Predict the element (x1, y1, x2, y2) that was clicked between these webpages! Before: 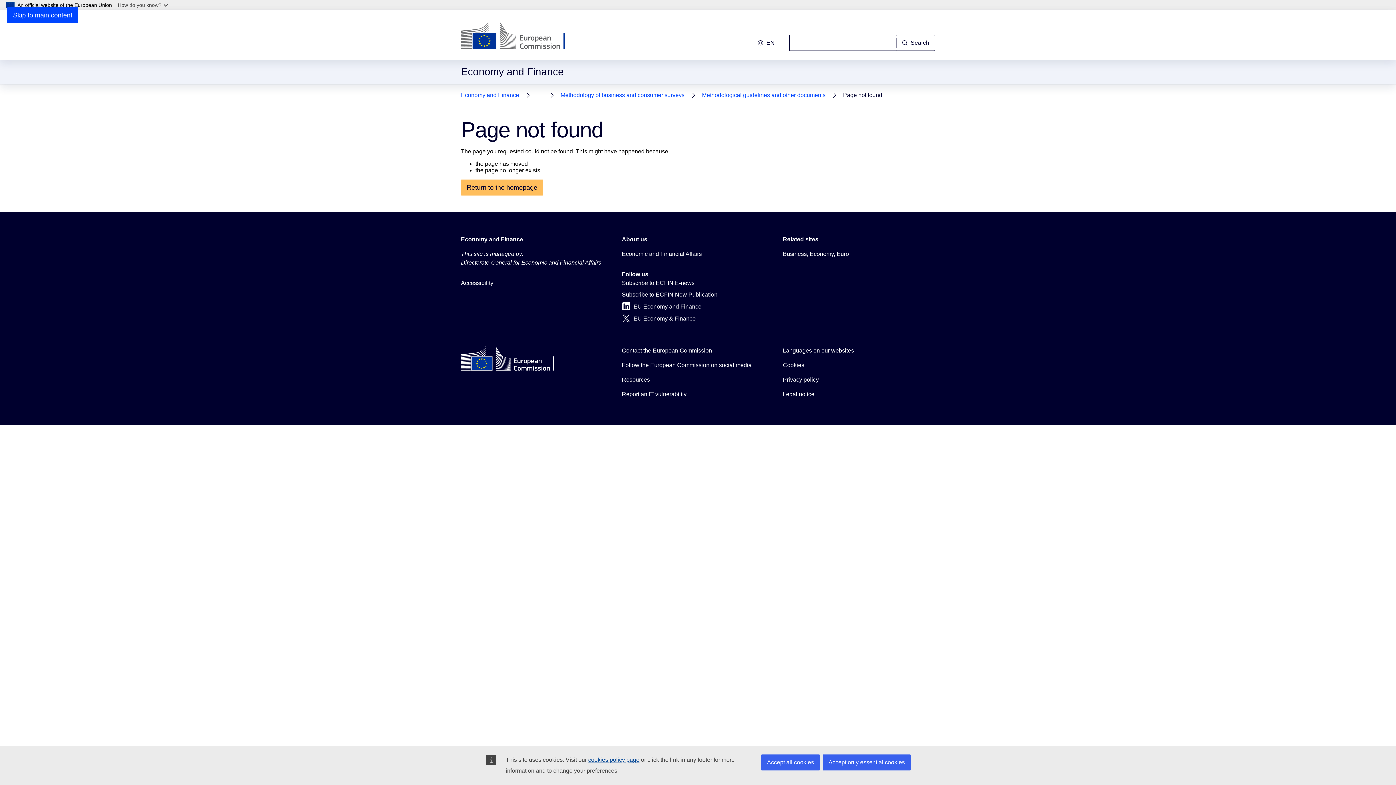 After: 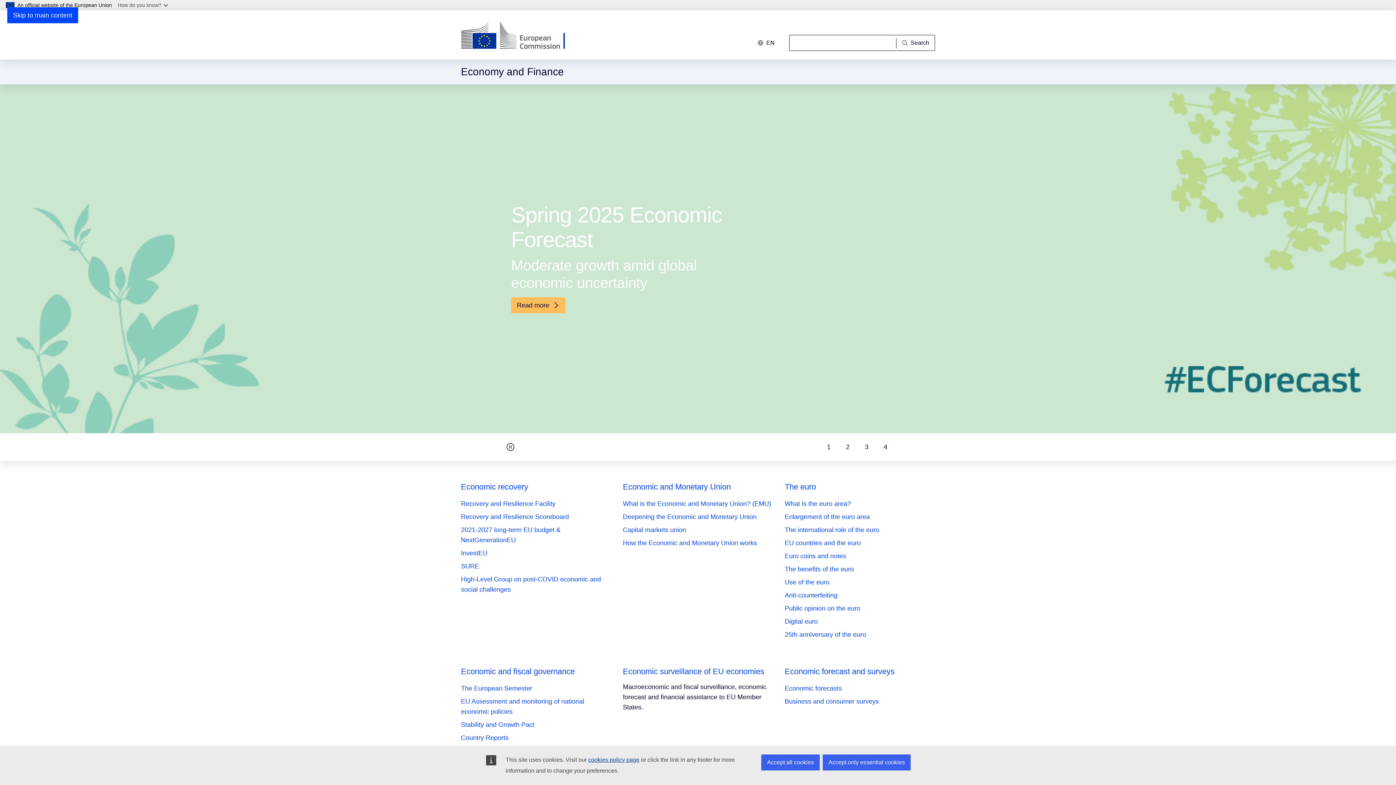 Action: label: Economy and Finance bbox: (461, 90, 519, 100)